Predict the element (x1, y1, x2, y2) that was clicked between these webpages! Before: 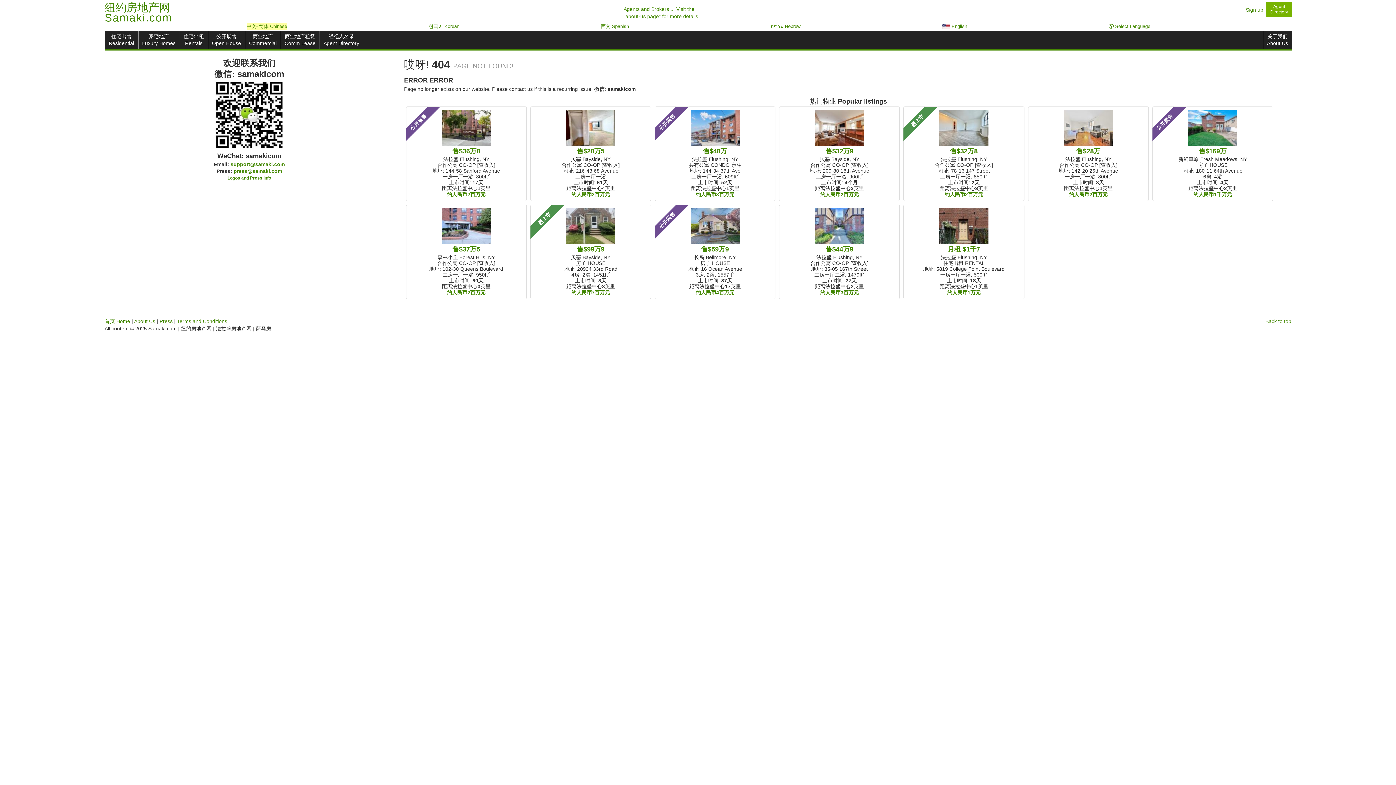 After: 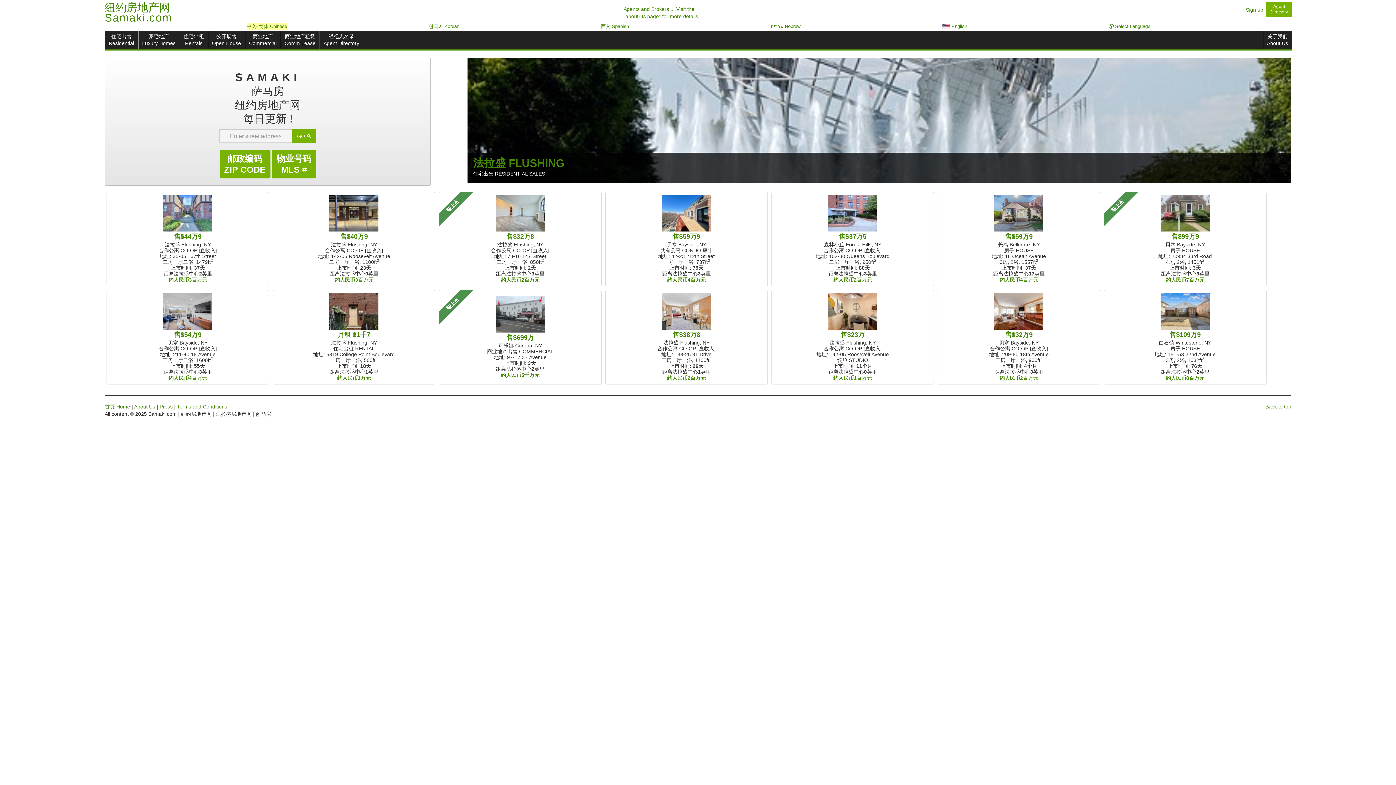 Action: label: 首页 Home bbox: (104, 318, 130, 324)